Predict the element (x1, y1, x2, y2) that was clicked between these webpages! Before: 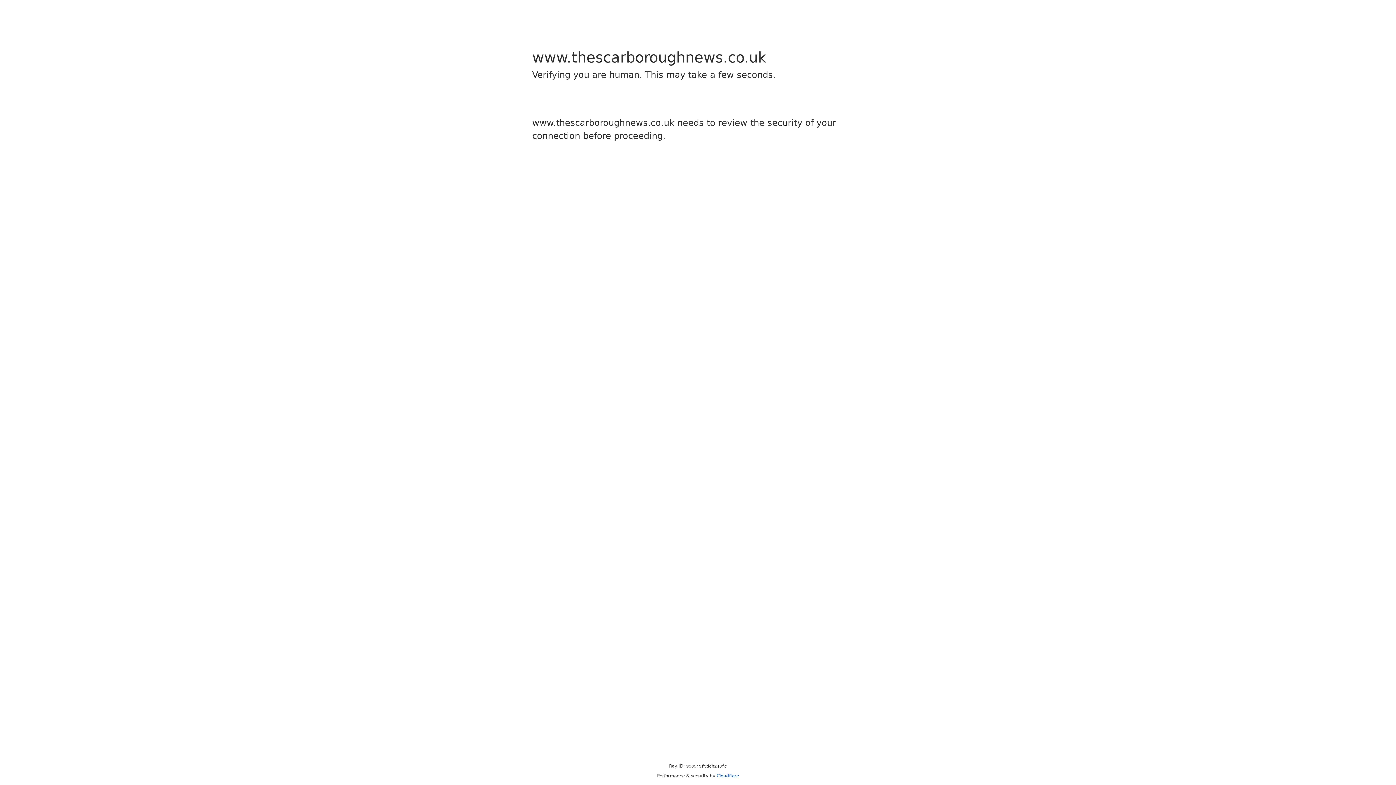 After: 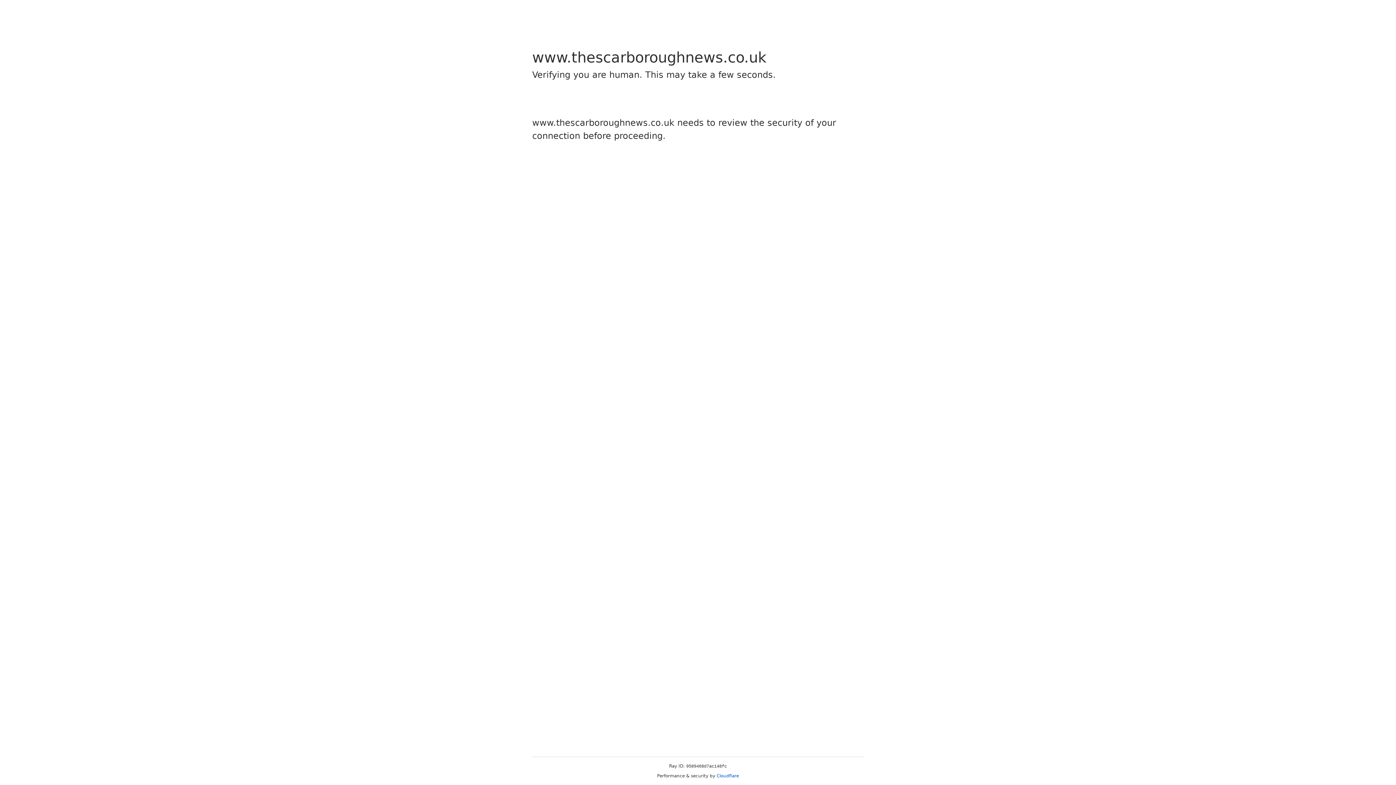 Action: bbox: (716, 773, 739, 778) label: Cloudflare